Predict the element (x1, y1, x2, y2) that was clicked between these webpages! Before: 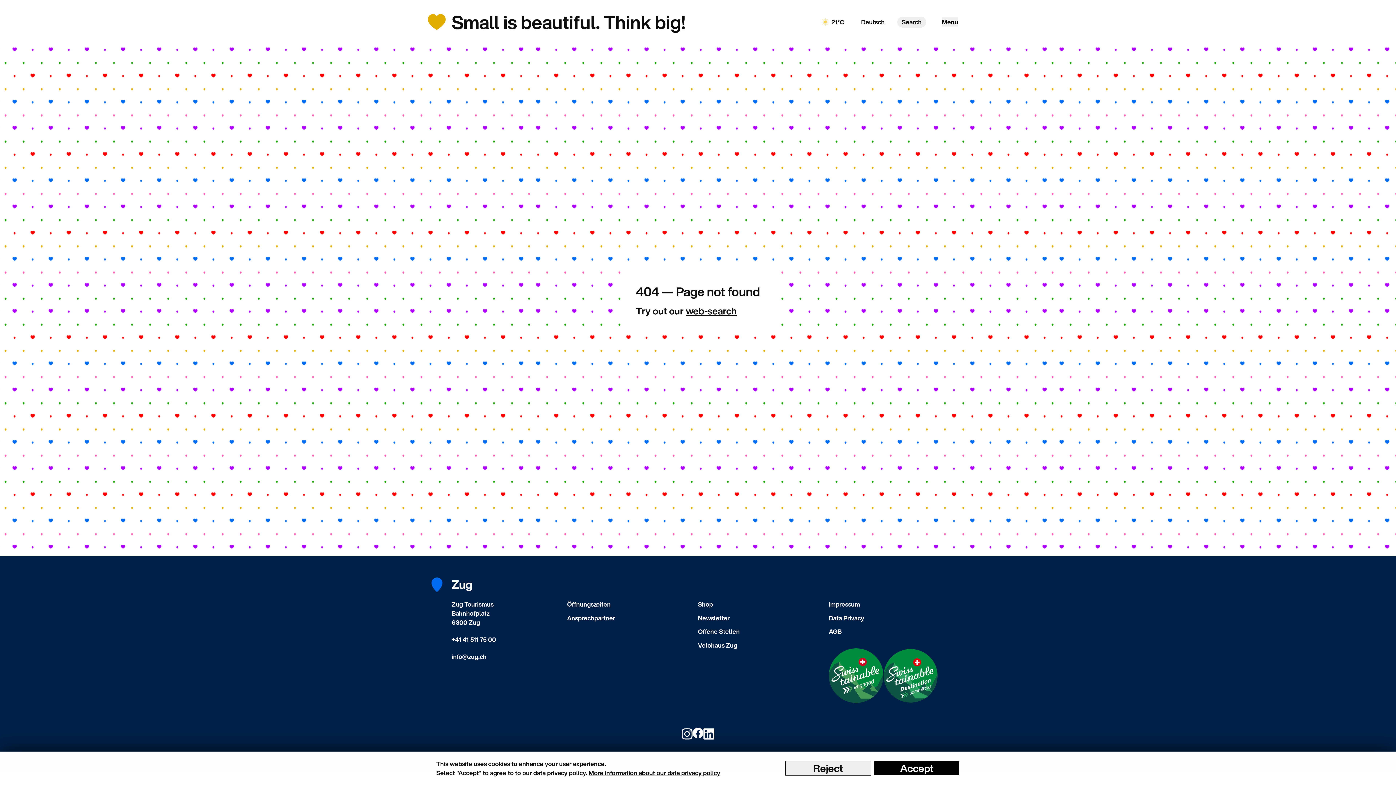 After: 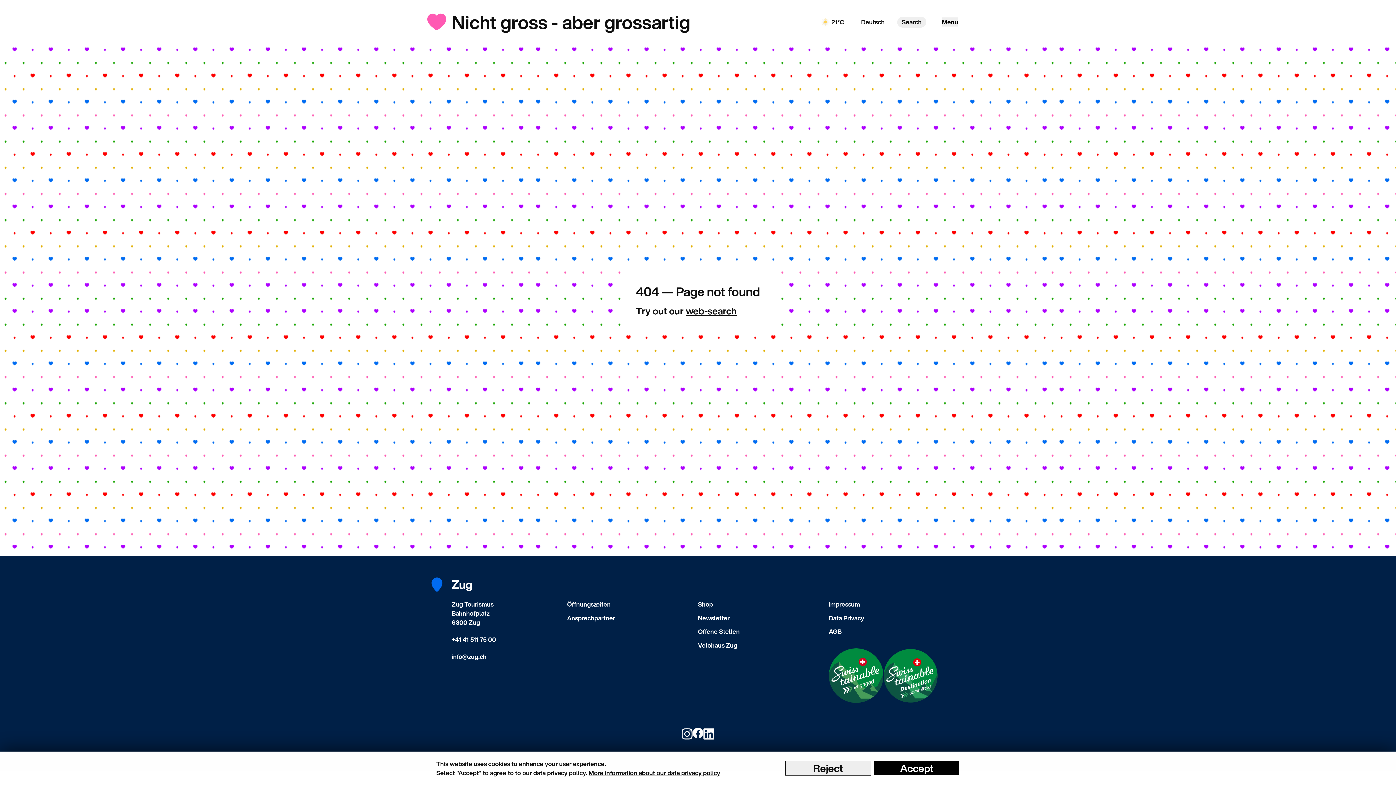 Action: bbox: (883, 648, 938, 703) label: Swisstainable Destination